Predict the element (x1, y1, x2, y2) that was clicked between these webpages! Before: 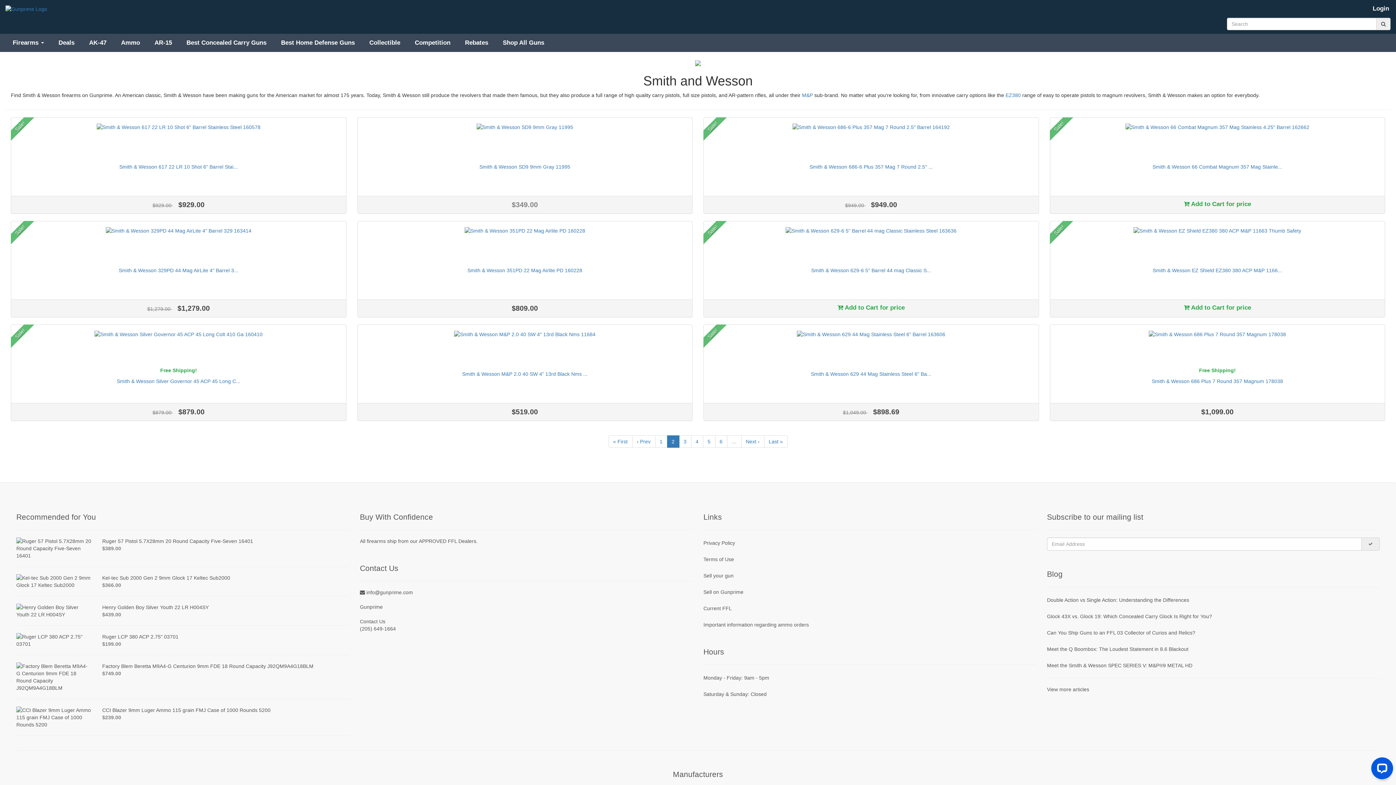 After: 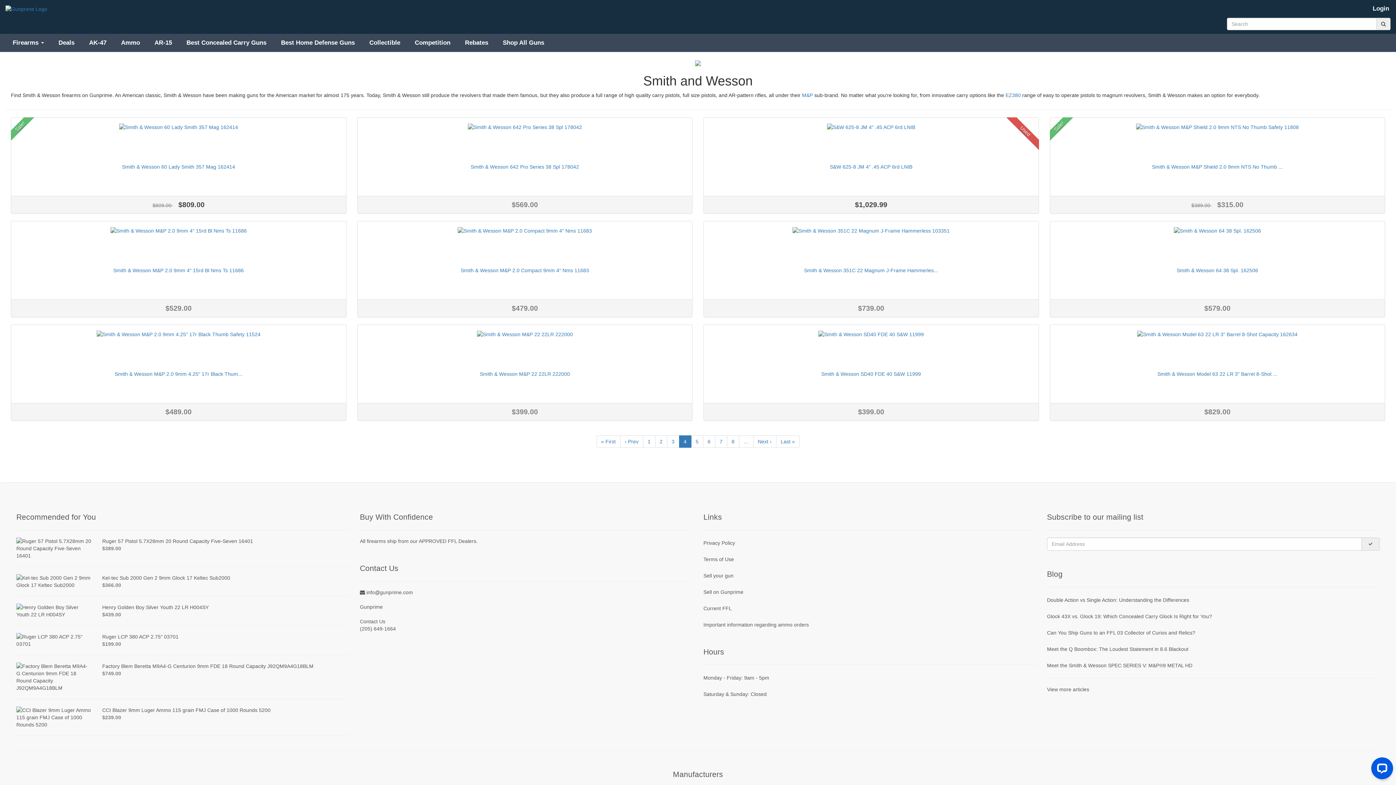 Action: bbox: (691, 435, 703, 447) label: 4